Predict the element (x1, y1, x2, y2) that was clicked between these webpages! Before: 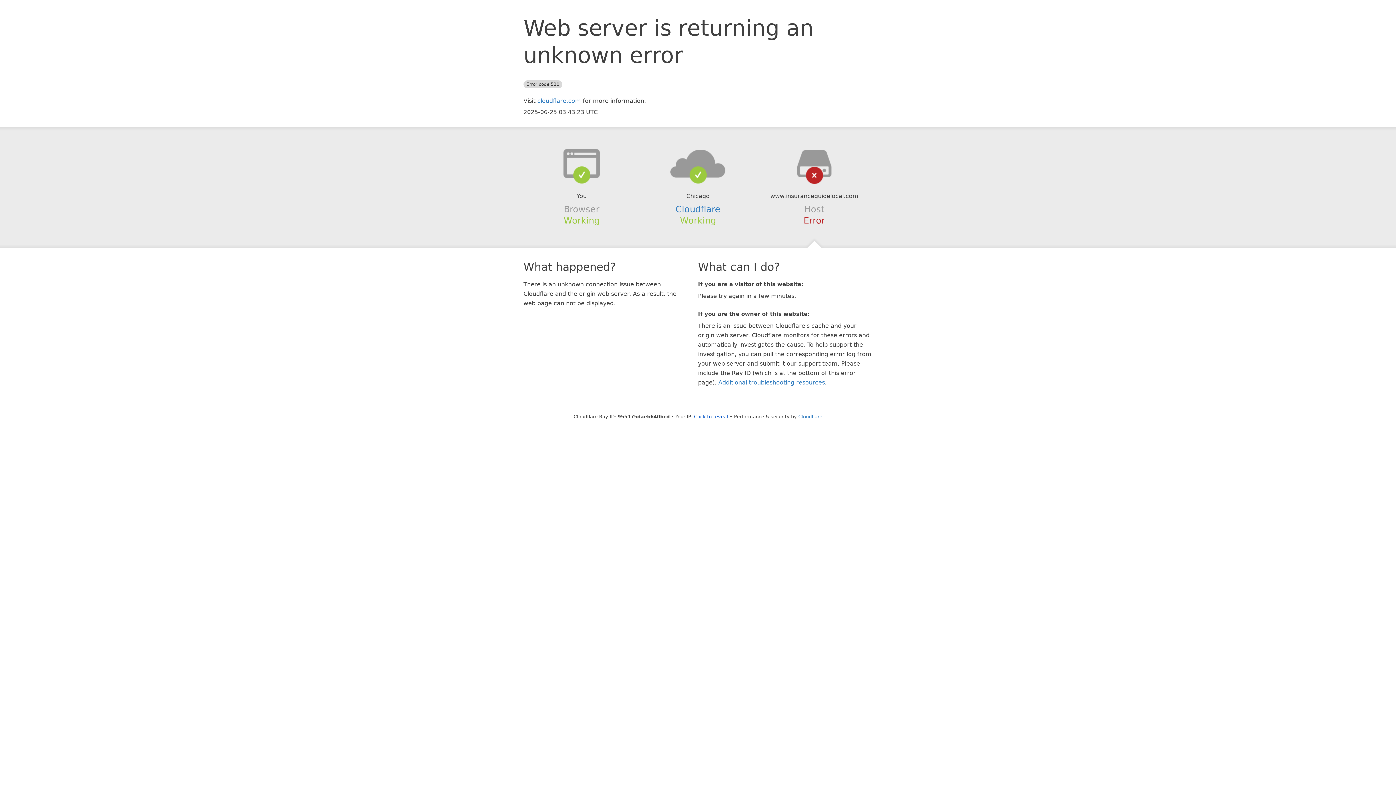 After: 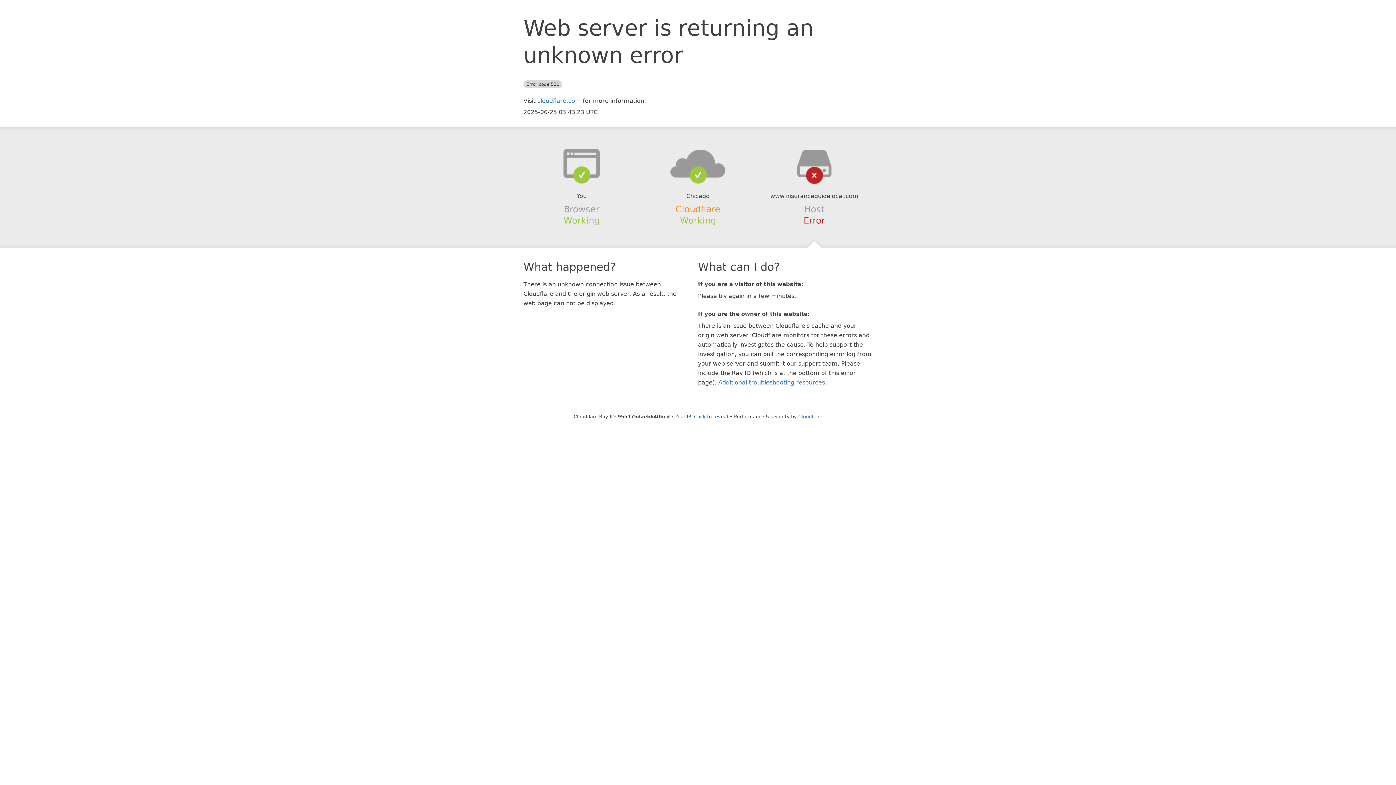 Action: bbox: (675, 204, 720, 214) label: Cloudflare